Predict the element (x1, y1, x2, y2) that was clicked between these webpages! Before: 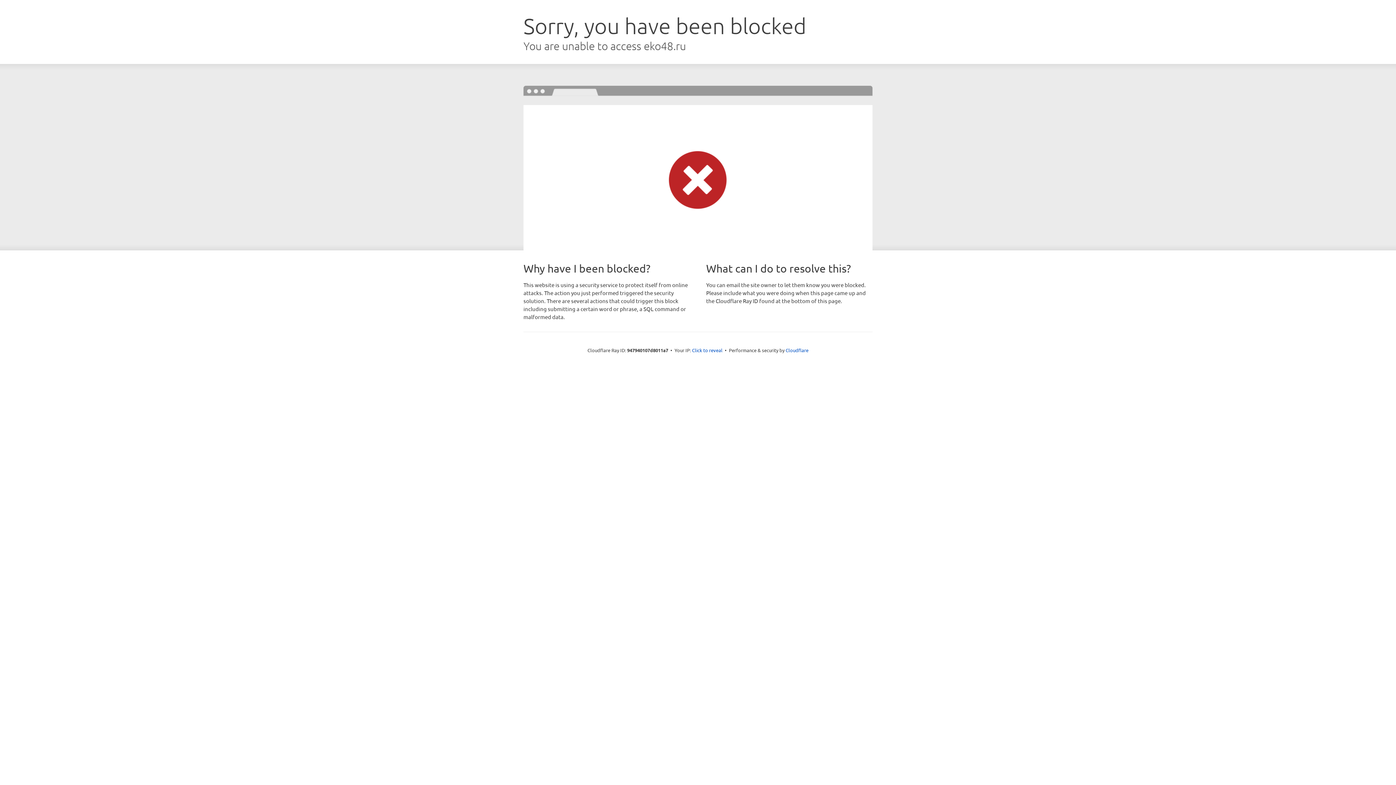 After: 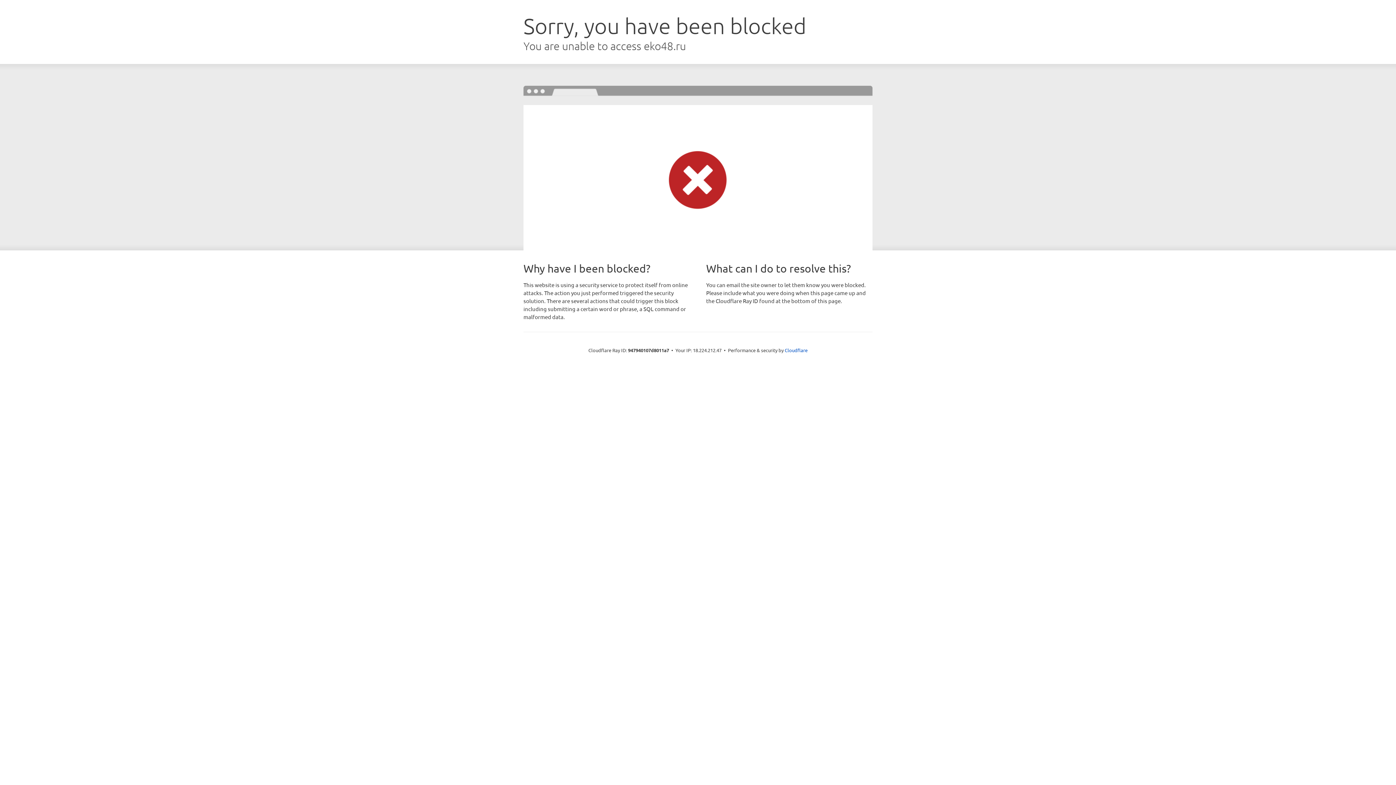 Action: label: Click to reveal bbox: (692, 346, 722, 353)